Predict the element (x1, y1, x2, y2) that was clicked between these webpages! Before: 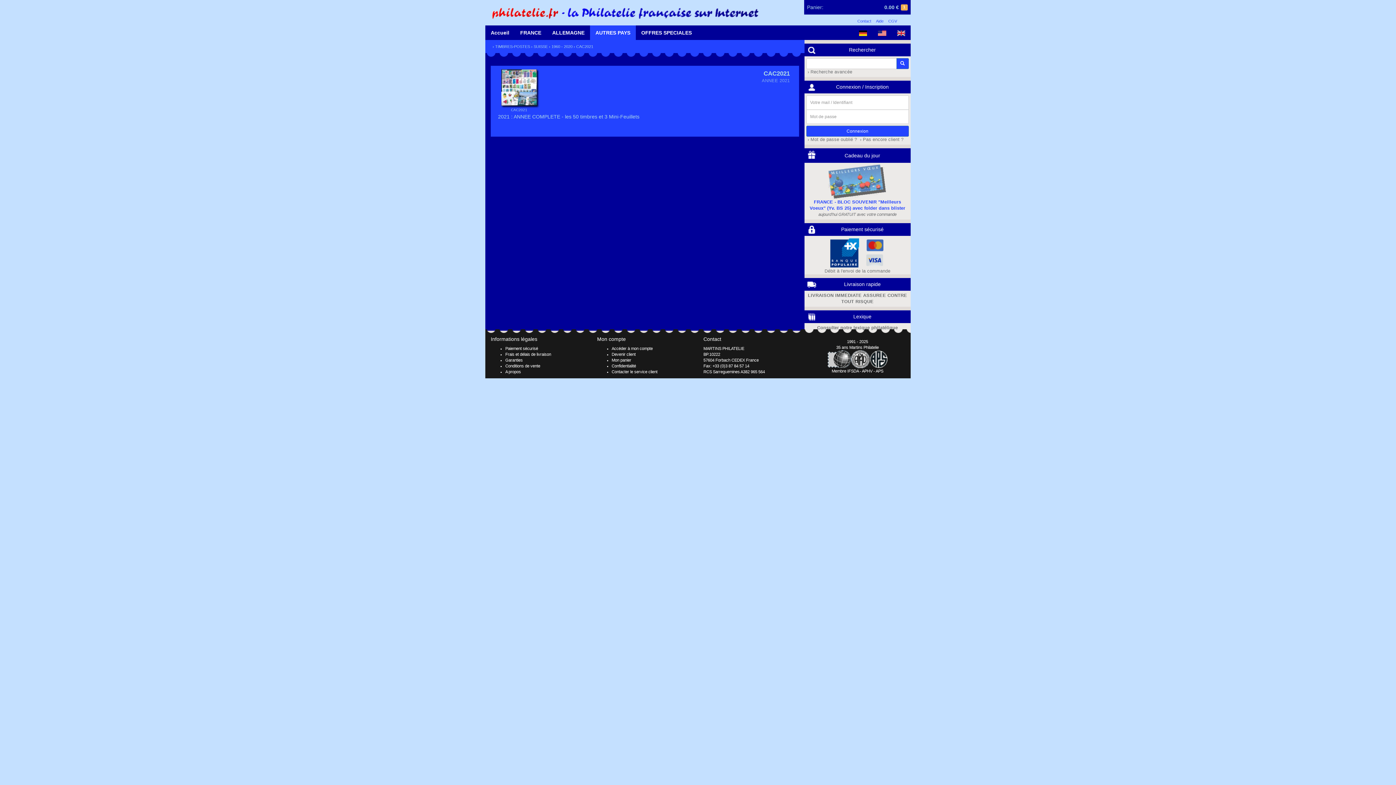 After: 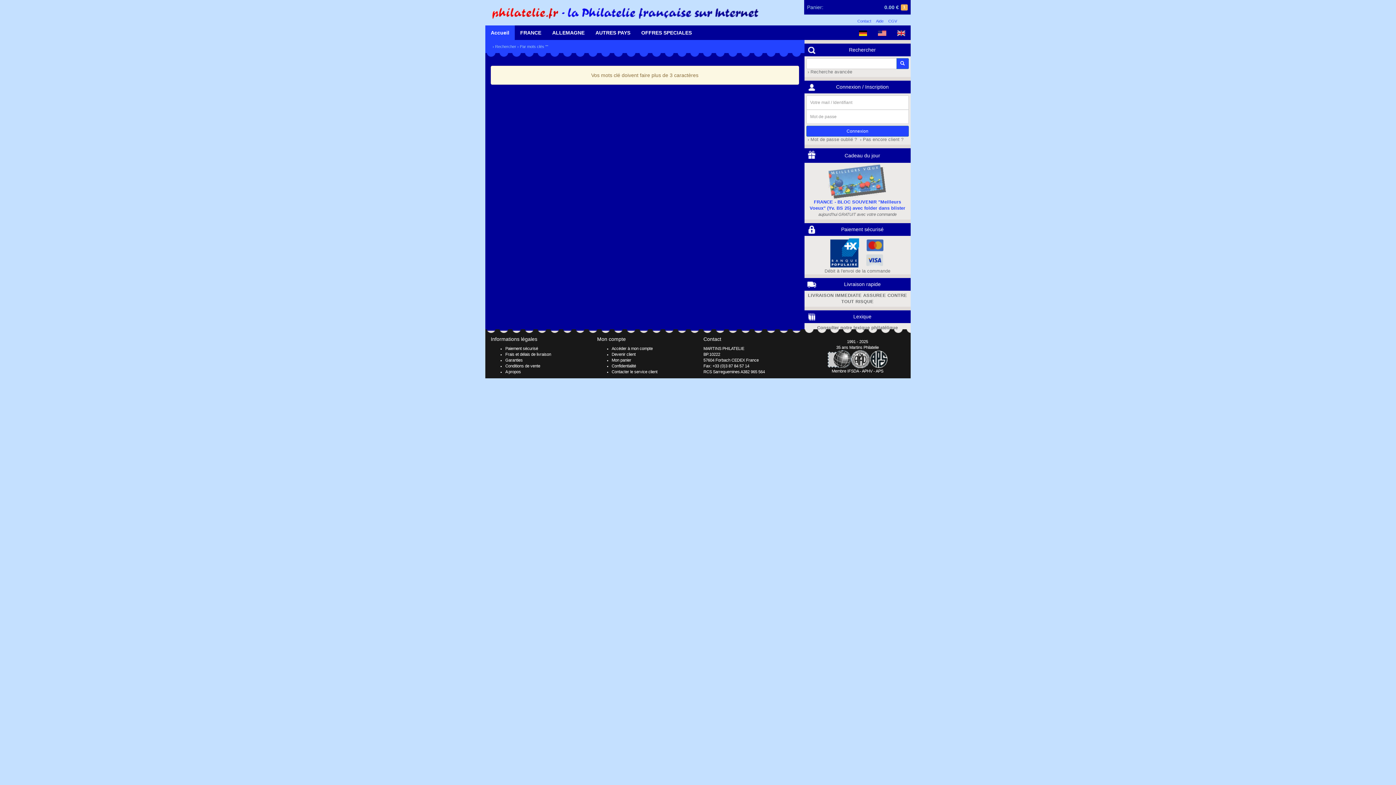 Action: bbox: (896, 58, 908, 69)